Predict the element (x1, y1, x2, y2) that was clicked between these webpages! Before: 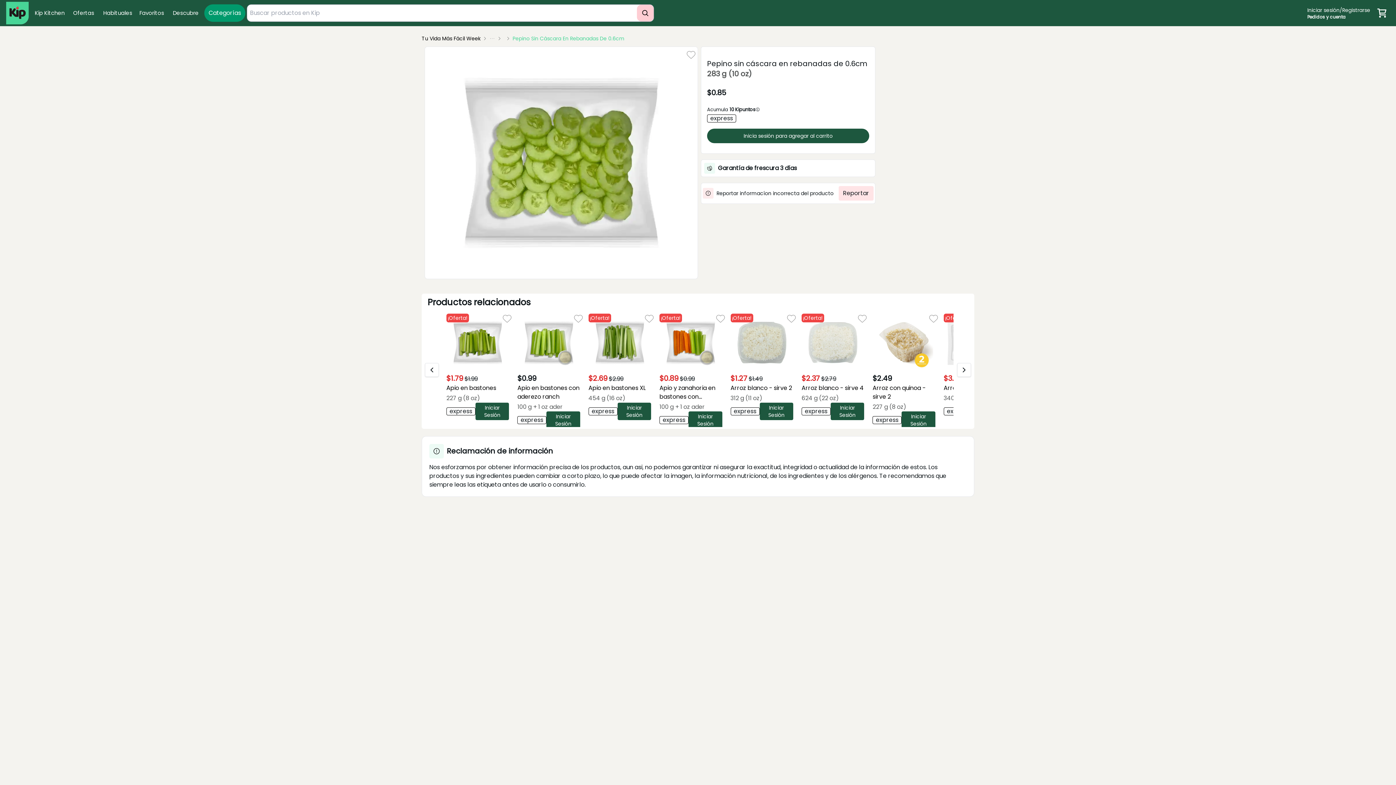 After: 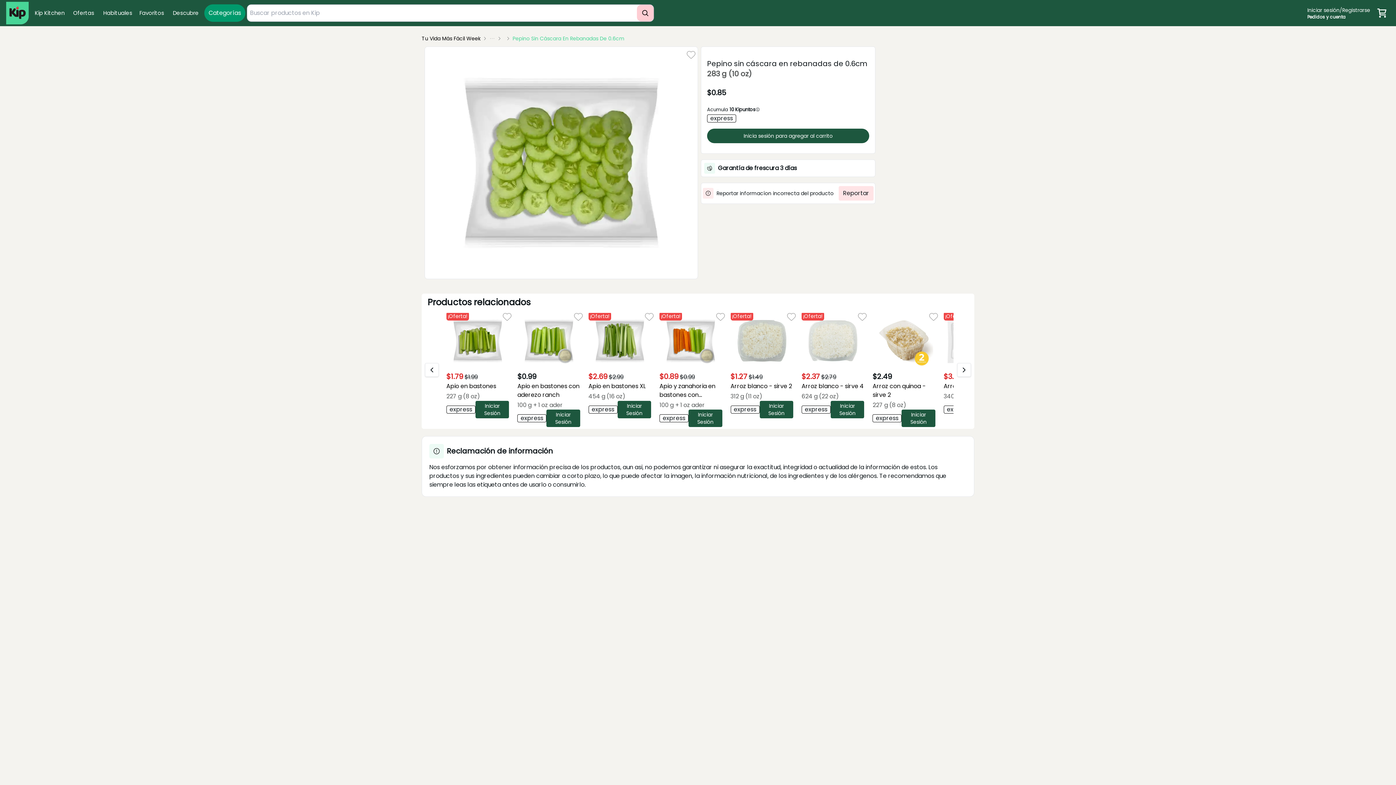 Action: label: Iniciar Sesión bbox: (901, 411, 935, 429)